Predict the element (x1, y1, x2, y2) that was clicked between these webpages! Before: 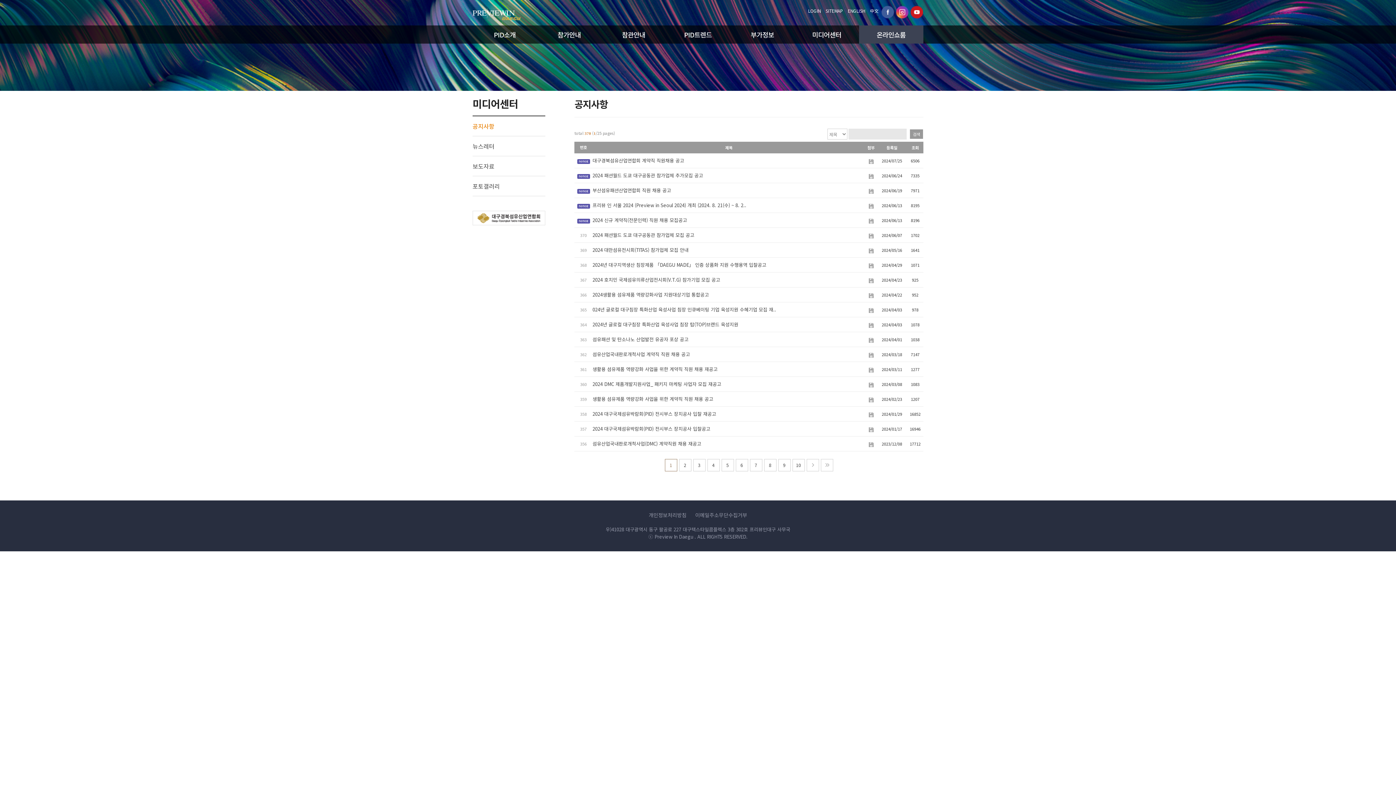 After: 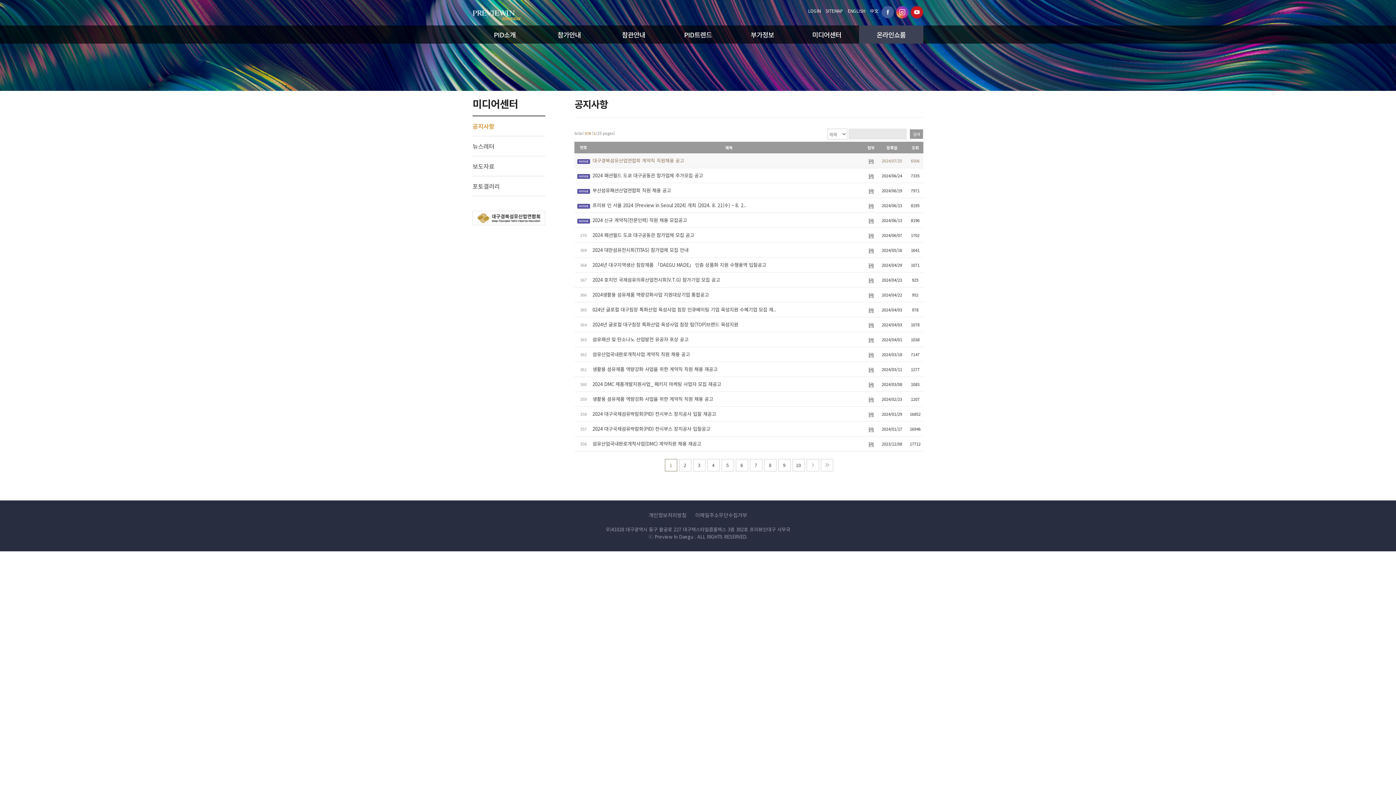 Action: bbox: (867, 157, 875, 163)